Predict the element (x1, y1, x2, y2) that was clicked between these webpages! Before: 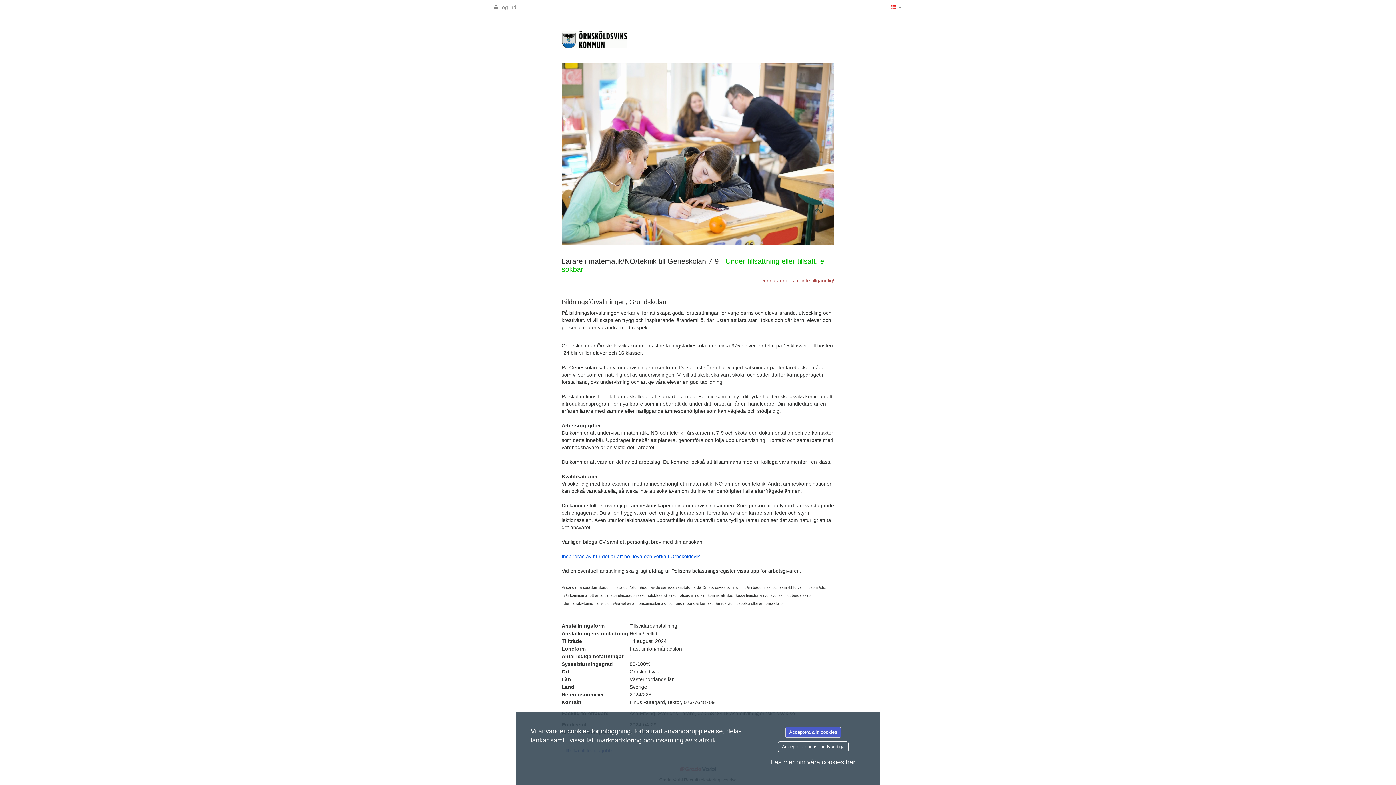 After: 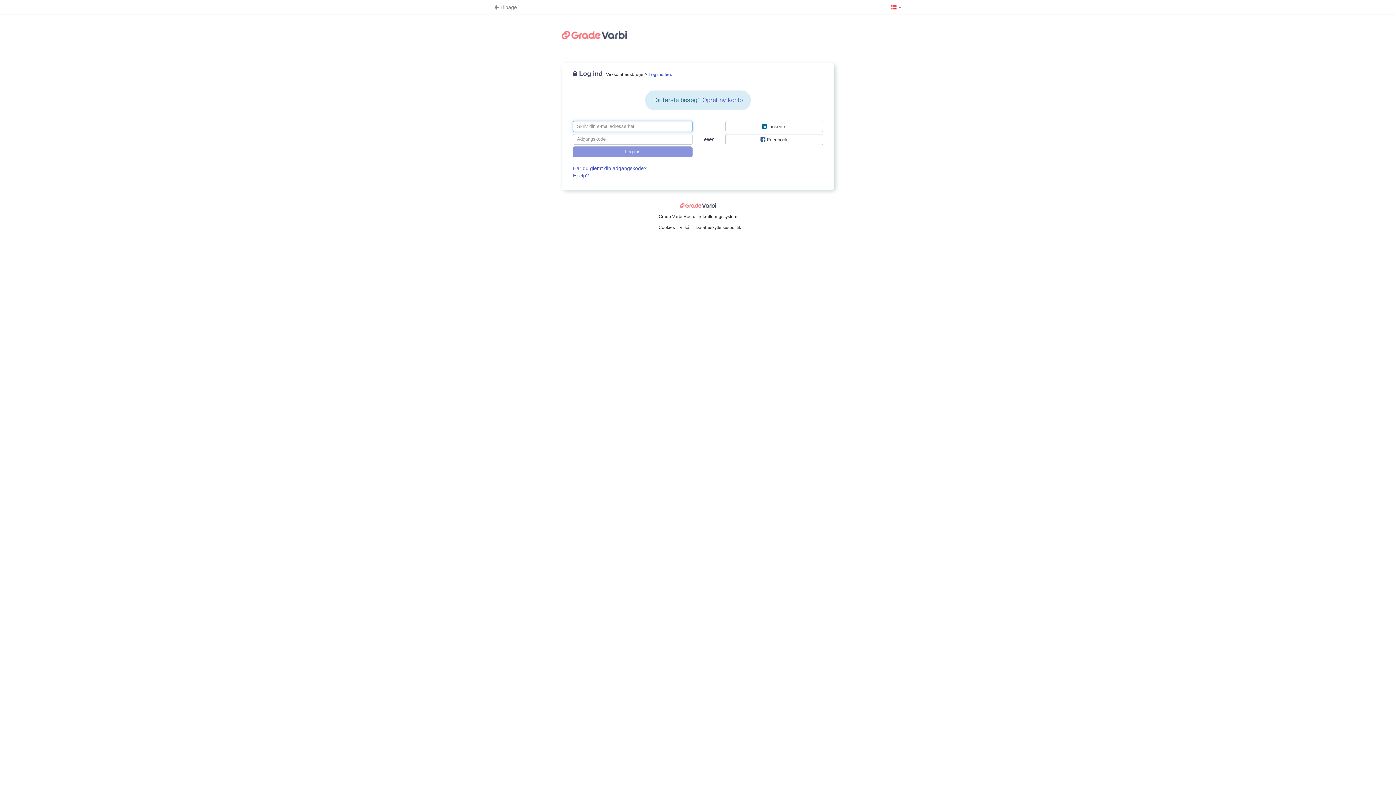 Action: bbox: (490, 0, 520, 14) label:  Log ind